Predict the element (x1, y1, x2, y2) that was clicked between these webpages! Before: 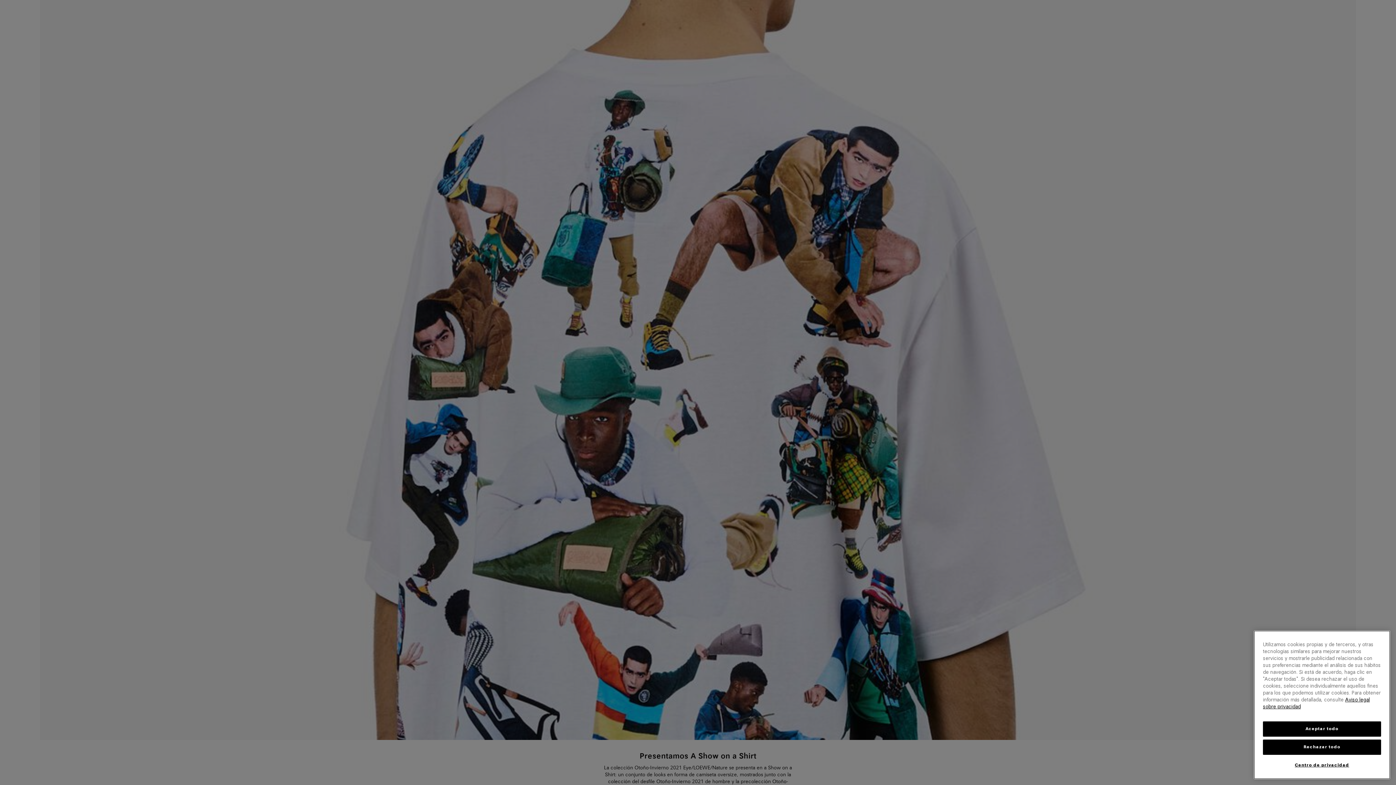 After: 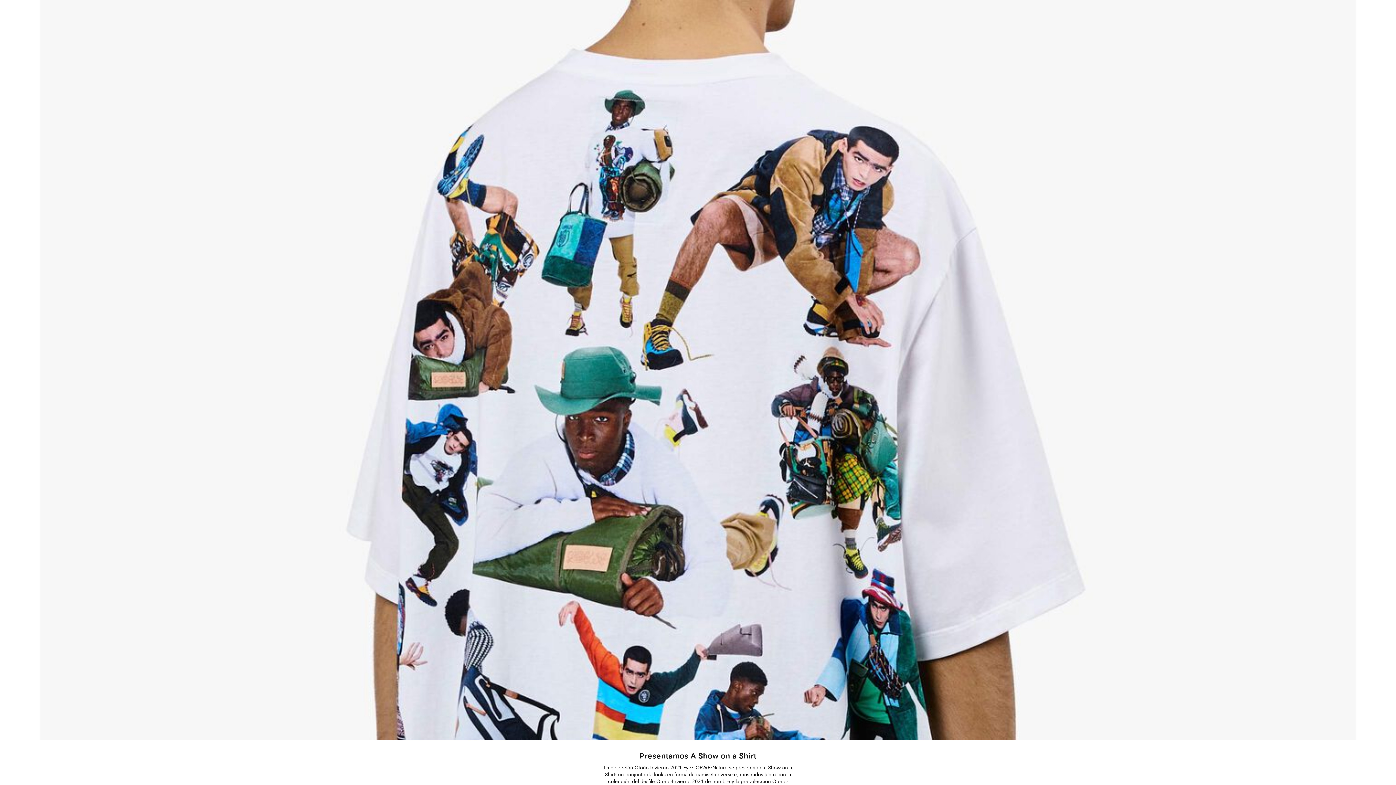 Action: bbox: (1263, 740, 1381, 755) label: Rechazar todo